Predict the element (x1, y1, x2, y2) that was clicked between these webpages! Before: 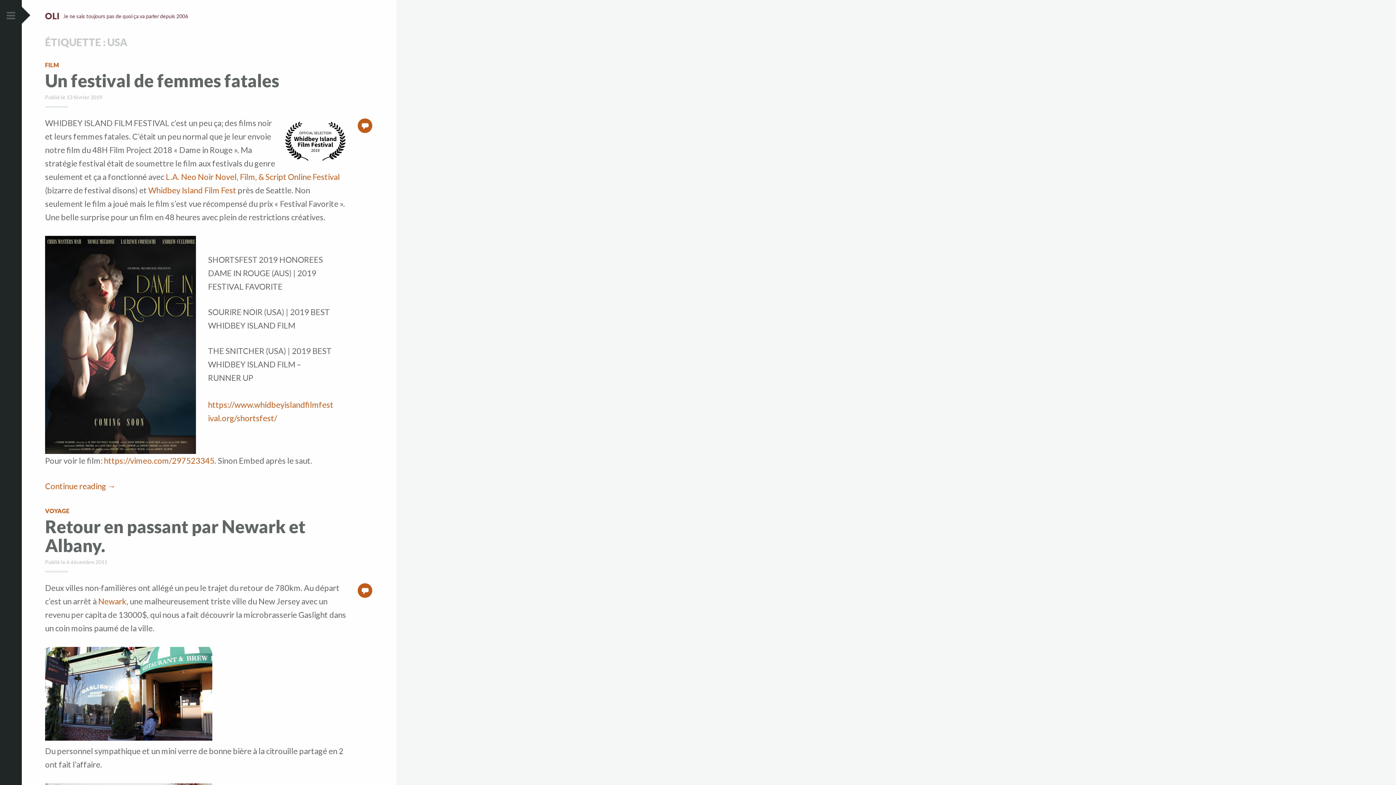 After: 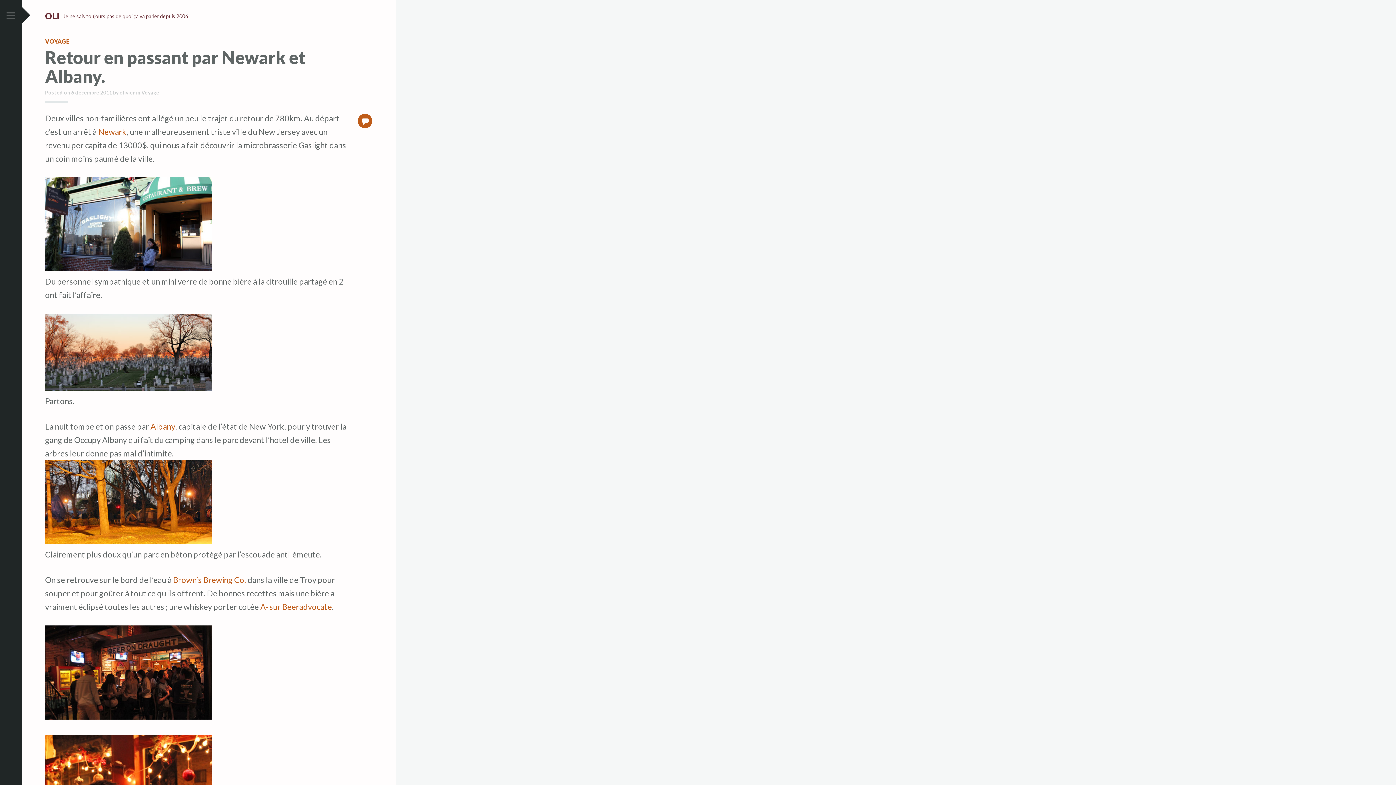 Action: label: 6 décembre 2011 bbox: (66, 559, 107, 565)